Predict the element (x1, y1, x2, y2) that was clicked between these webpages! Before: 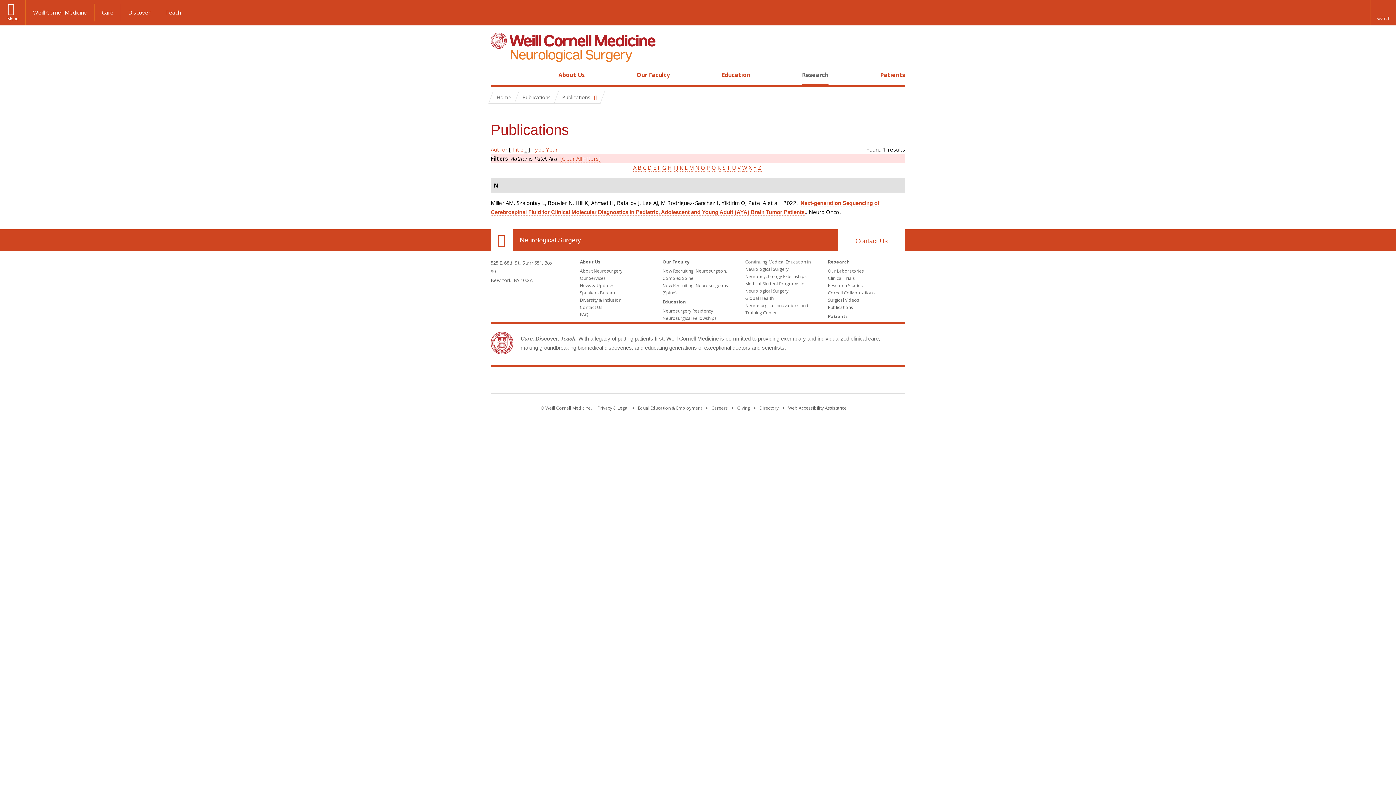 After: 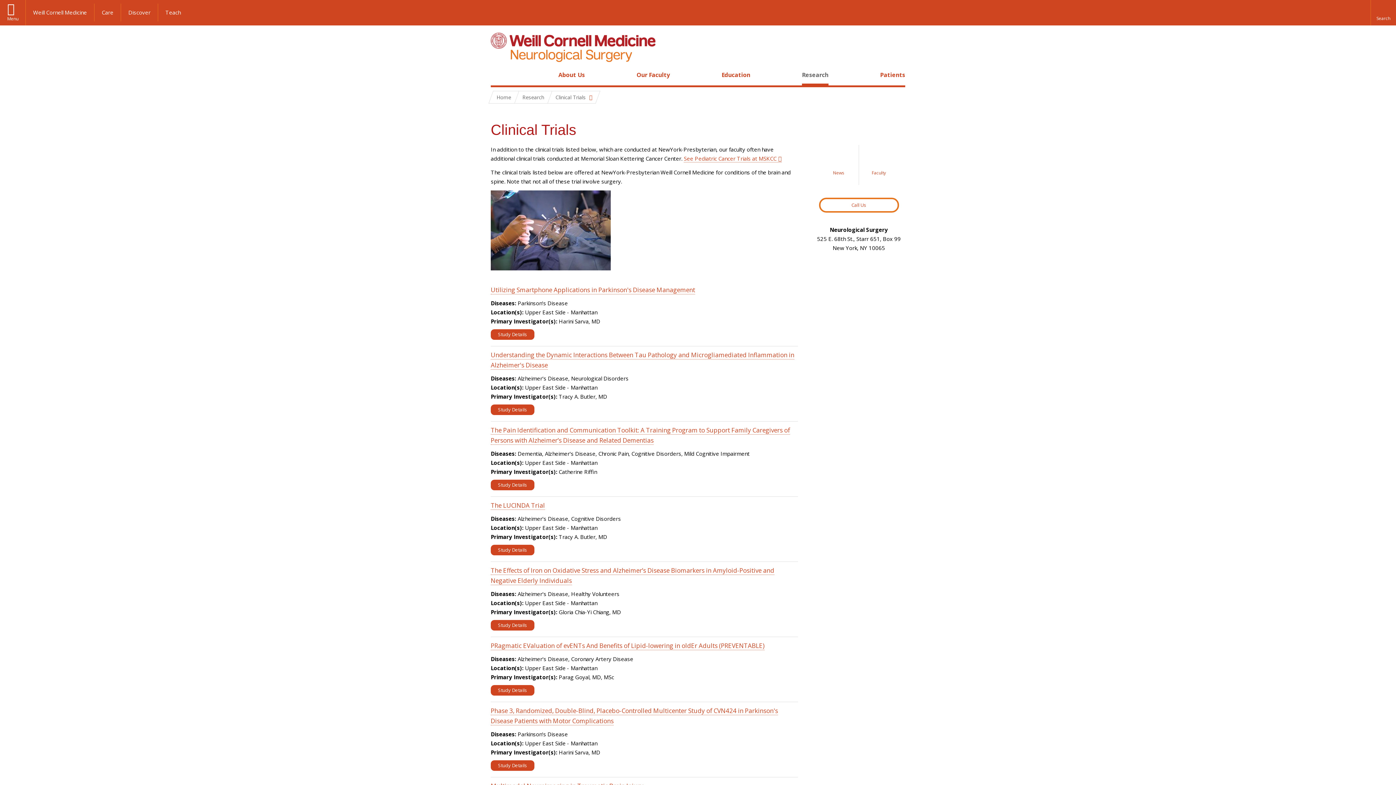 Action: label: Clinical Trials bbox: (828, 275, 855, 281)